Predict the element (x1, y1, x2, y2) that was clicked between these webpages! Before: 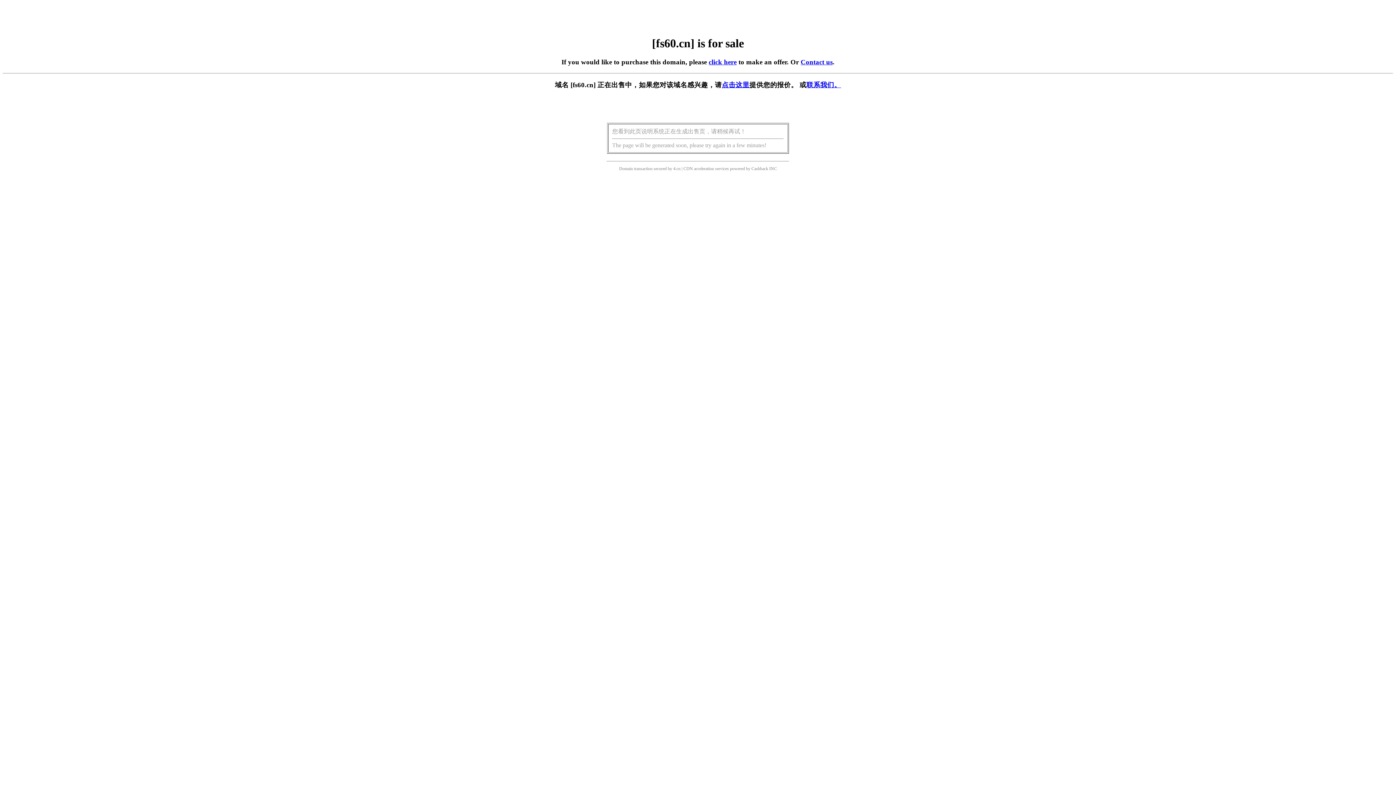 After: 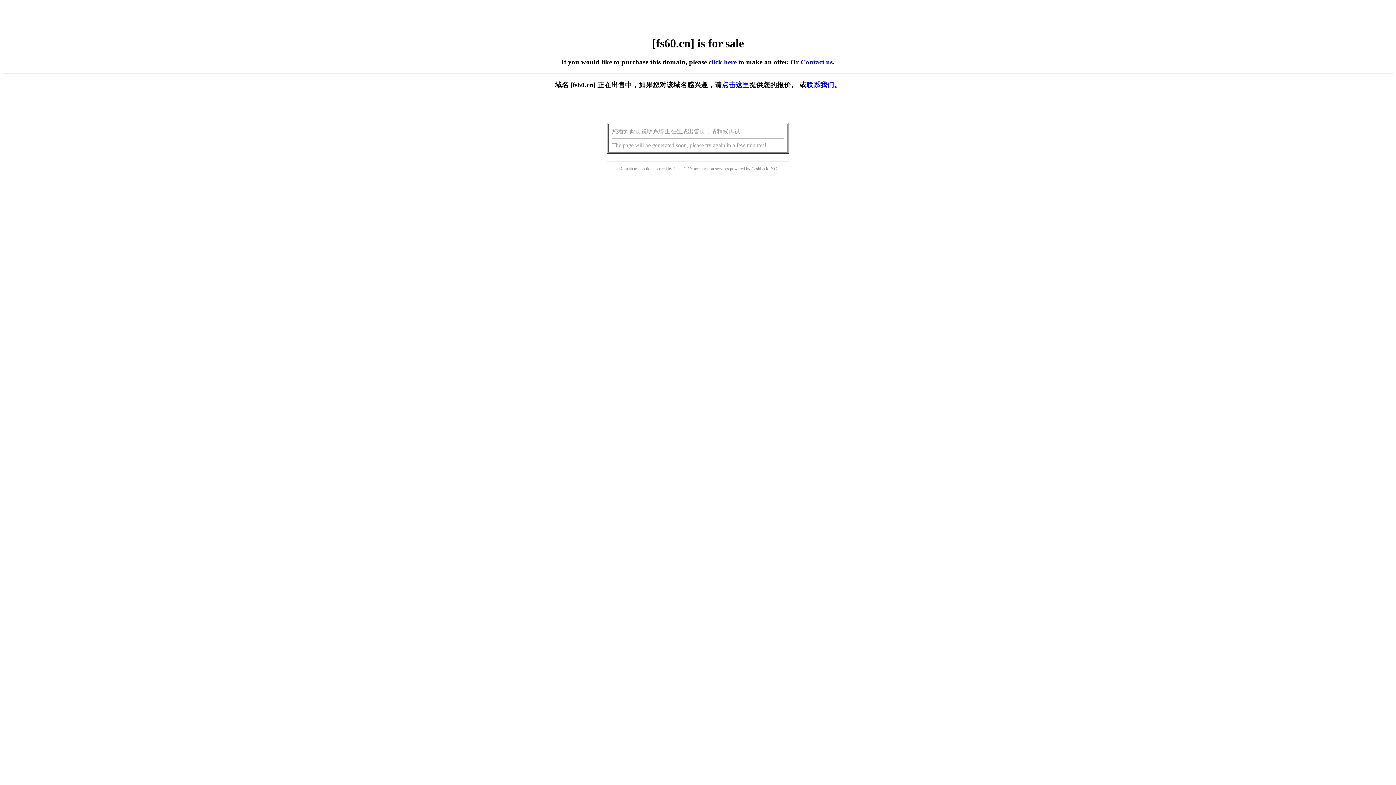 Action: label: click here bbox: (708, 58, 736, 65)